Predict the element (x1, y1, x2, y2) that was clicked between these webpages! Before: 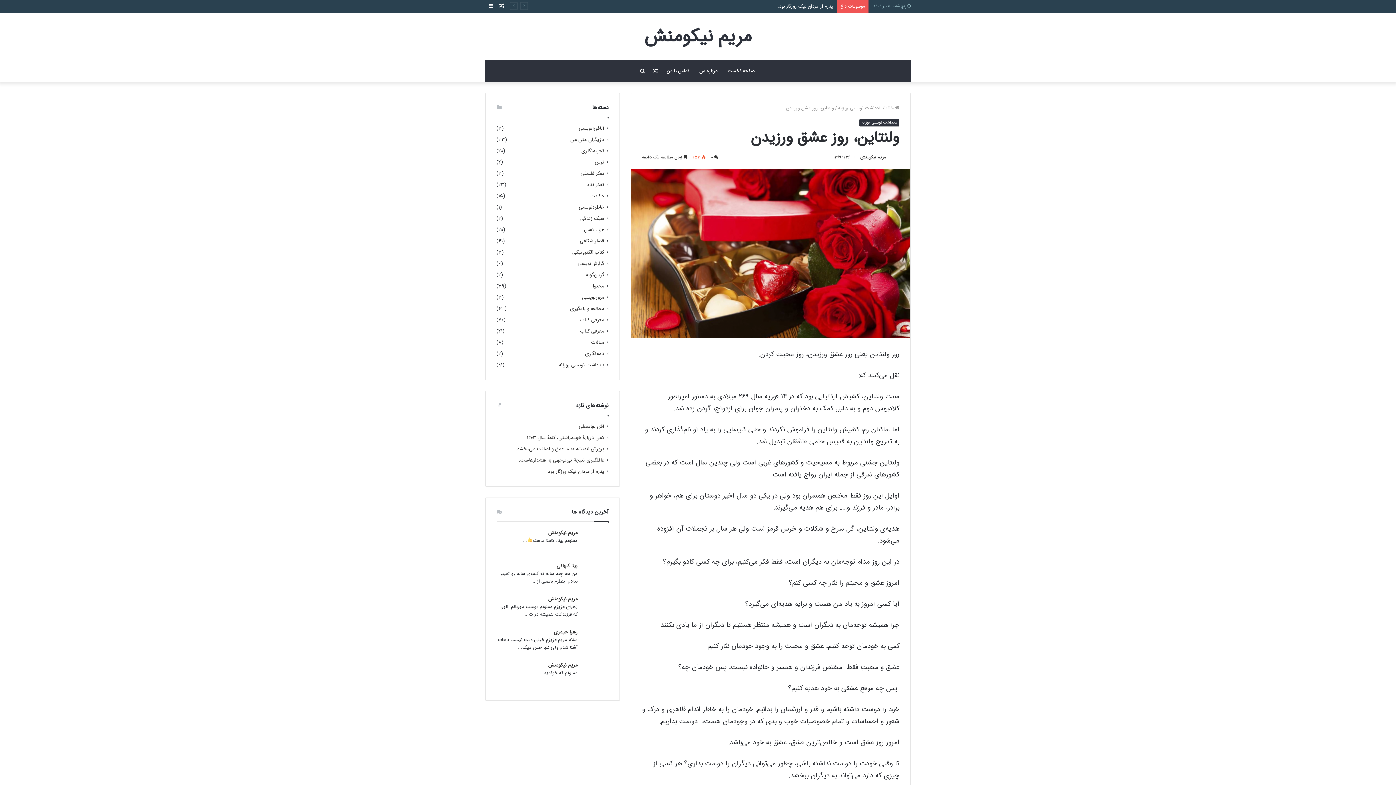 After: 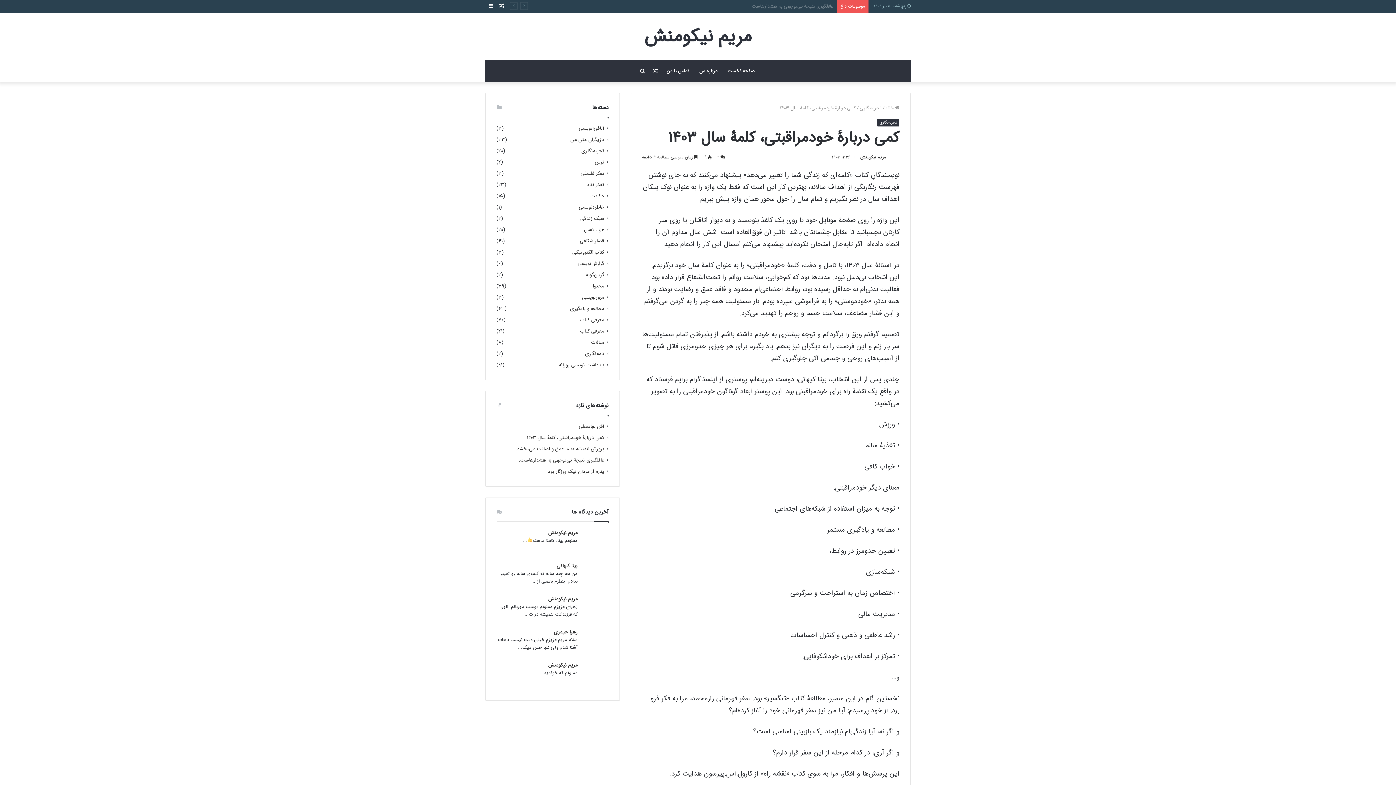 Action: bbox: (526, 434, 604, 441) label: کمی دربارۀ خودمراقبتی، کلمۀ سال ۱۴۰۳